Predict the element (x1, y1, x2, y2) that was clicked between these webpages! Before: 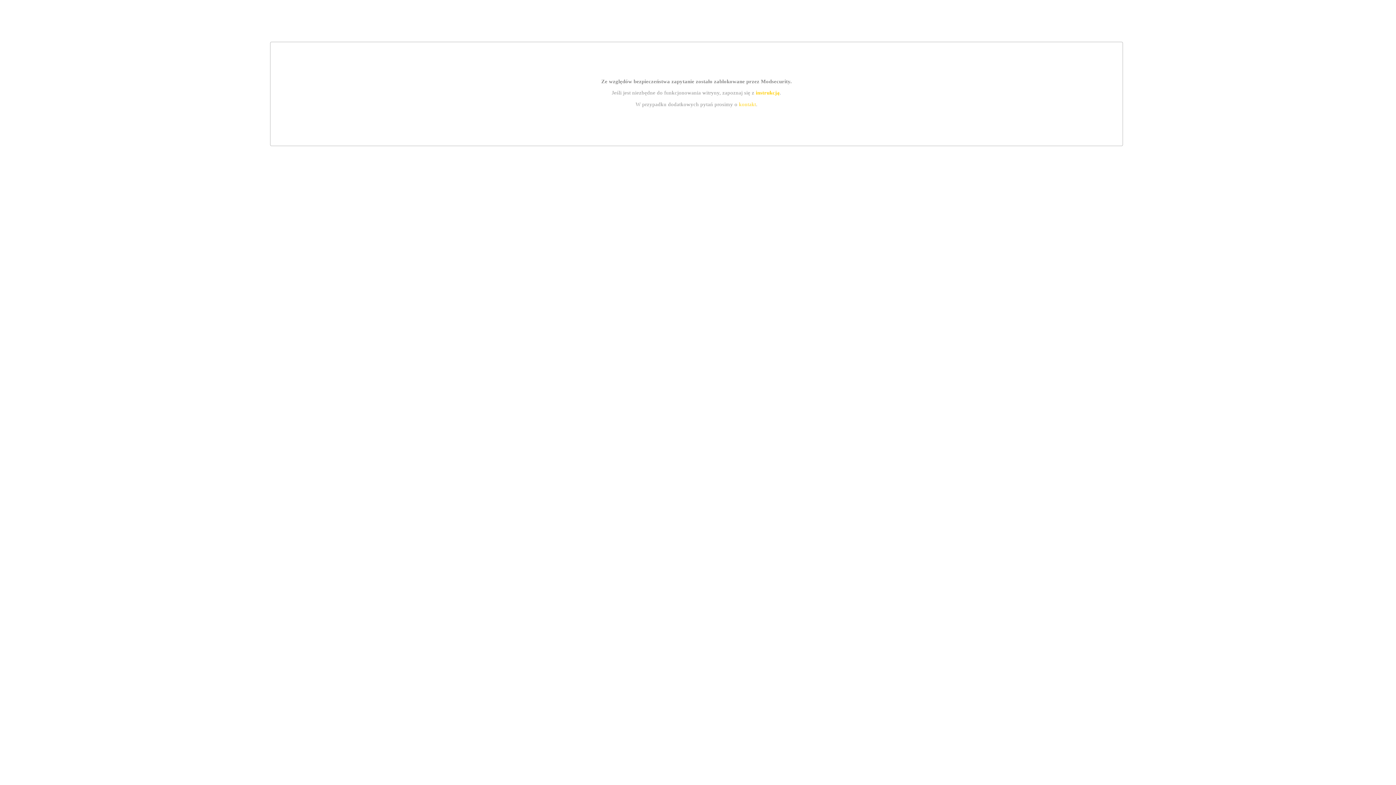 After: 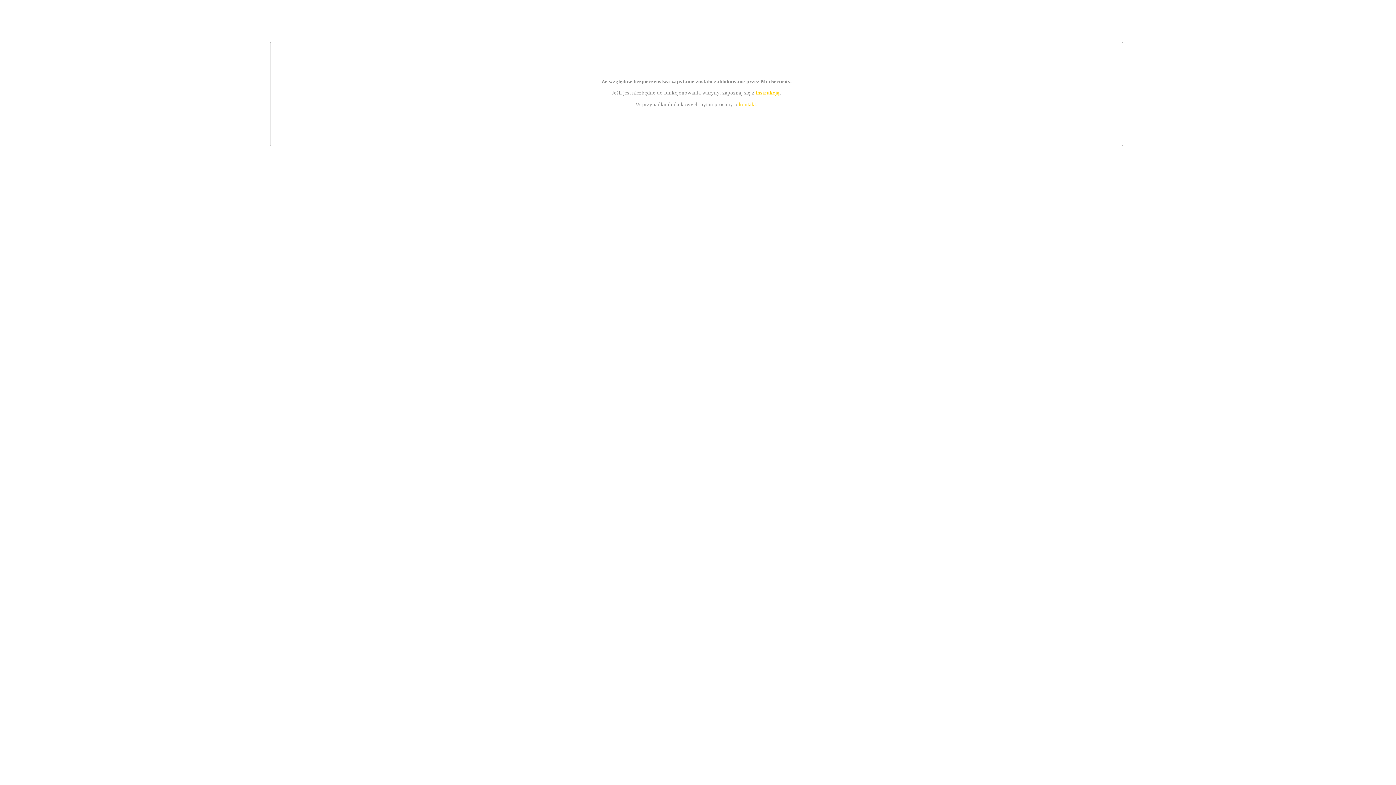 Action: label: kontakt bbox: (739, 101, 756, 107)